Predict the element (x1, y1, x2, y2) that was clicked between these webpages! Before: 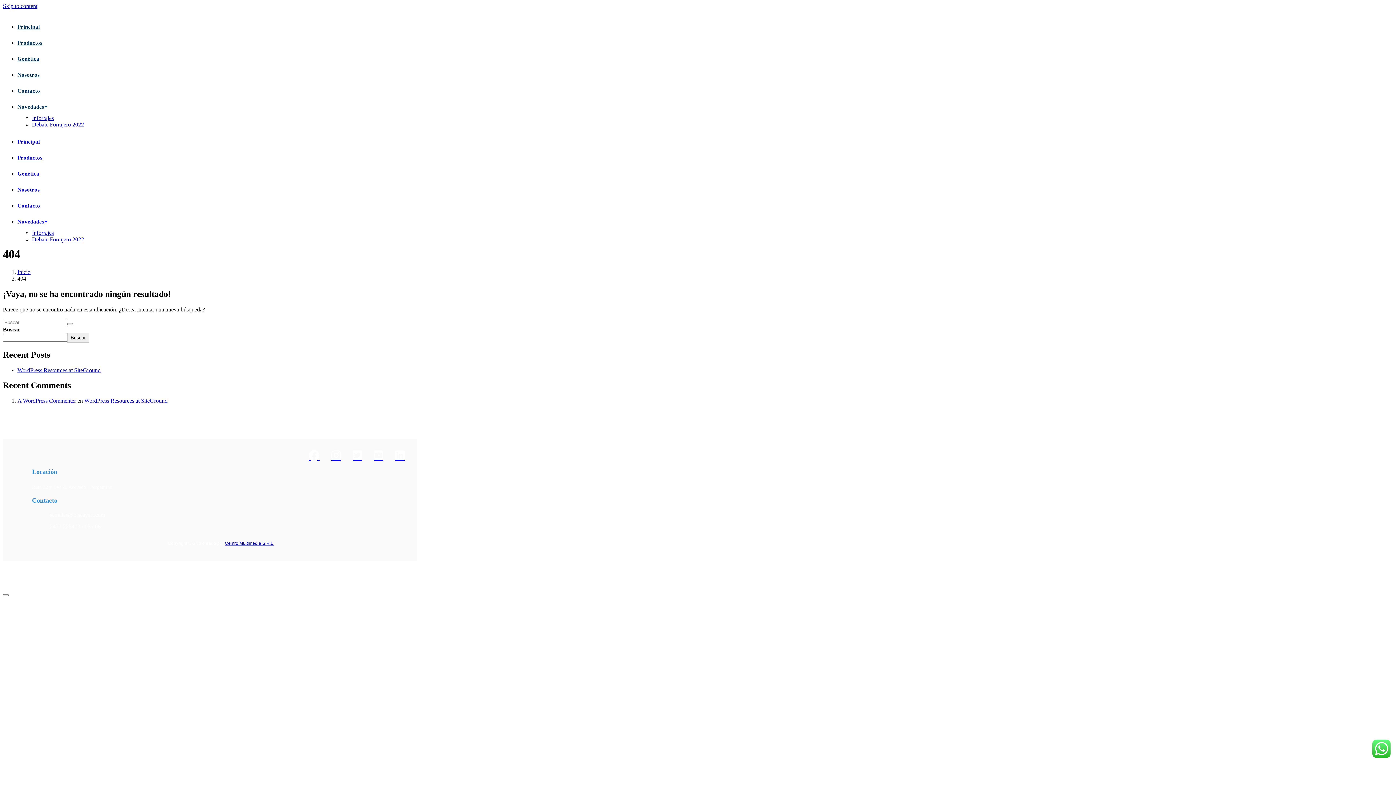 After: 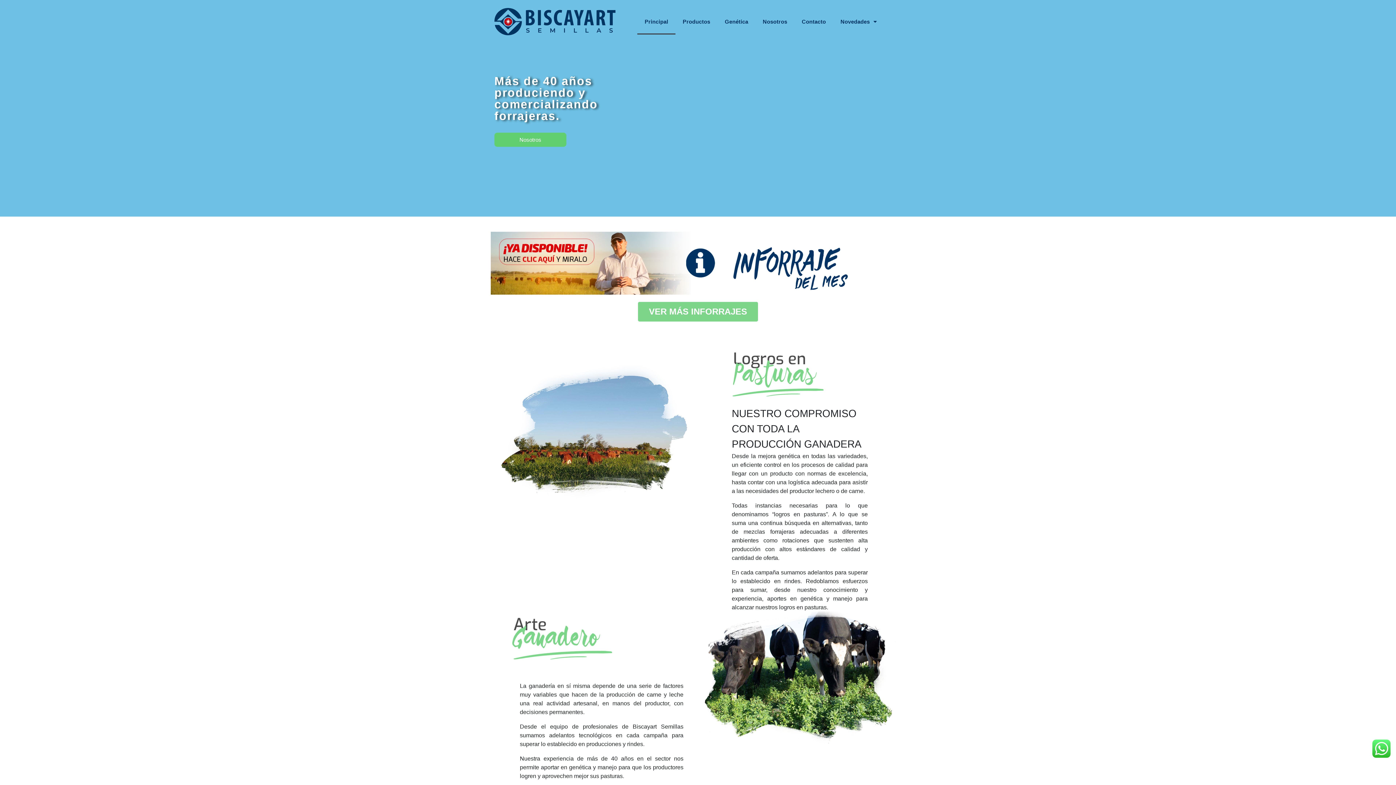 Action: label: Principal bbox: (17, 24, 39, 29)